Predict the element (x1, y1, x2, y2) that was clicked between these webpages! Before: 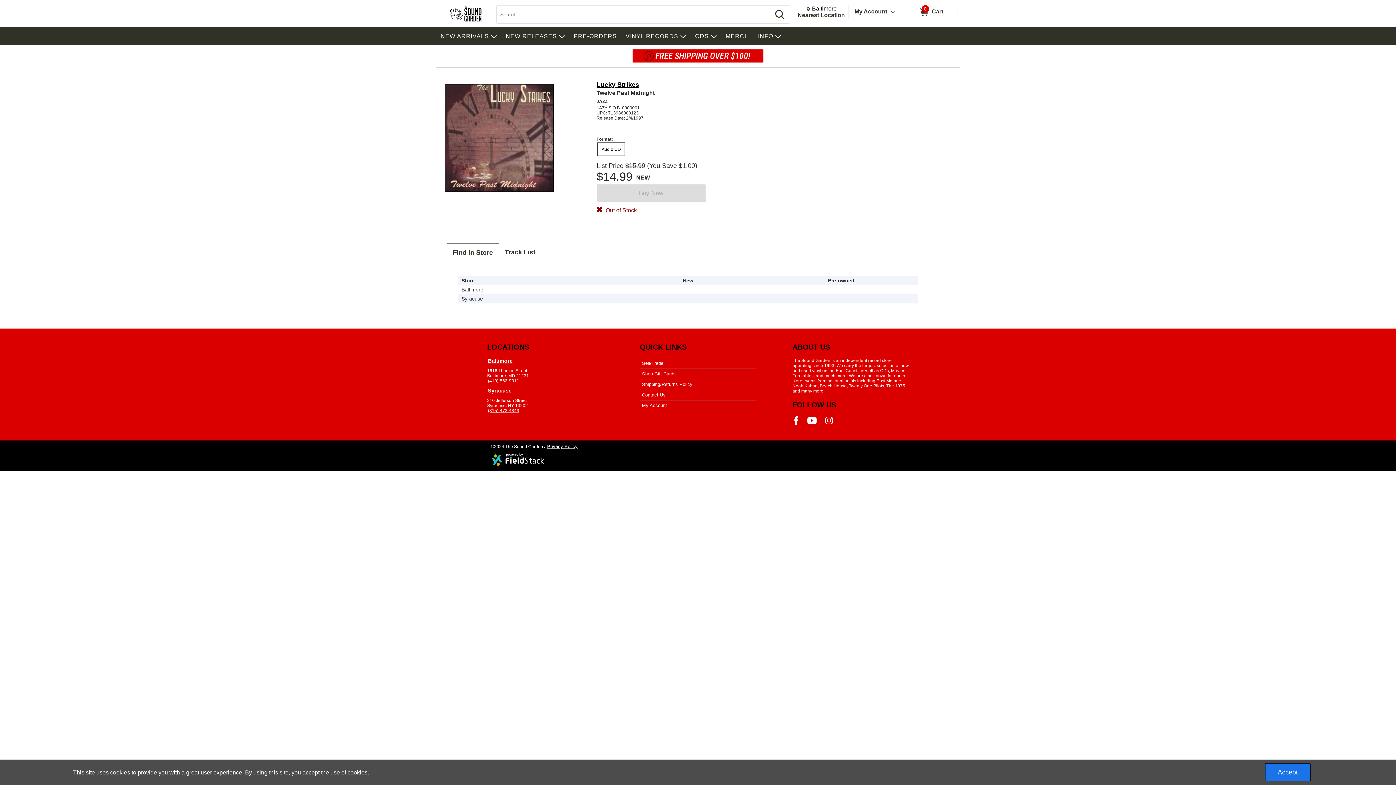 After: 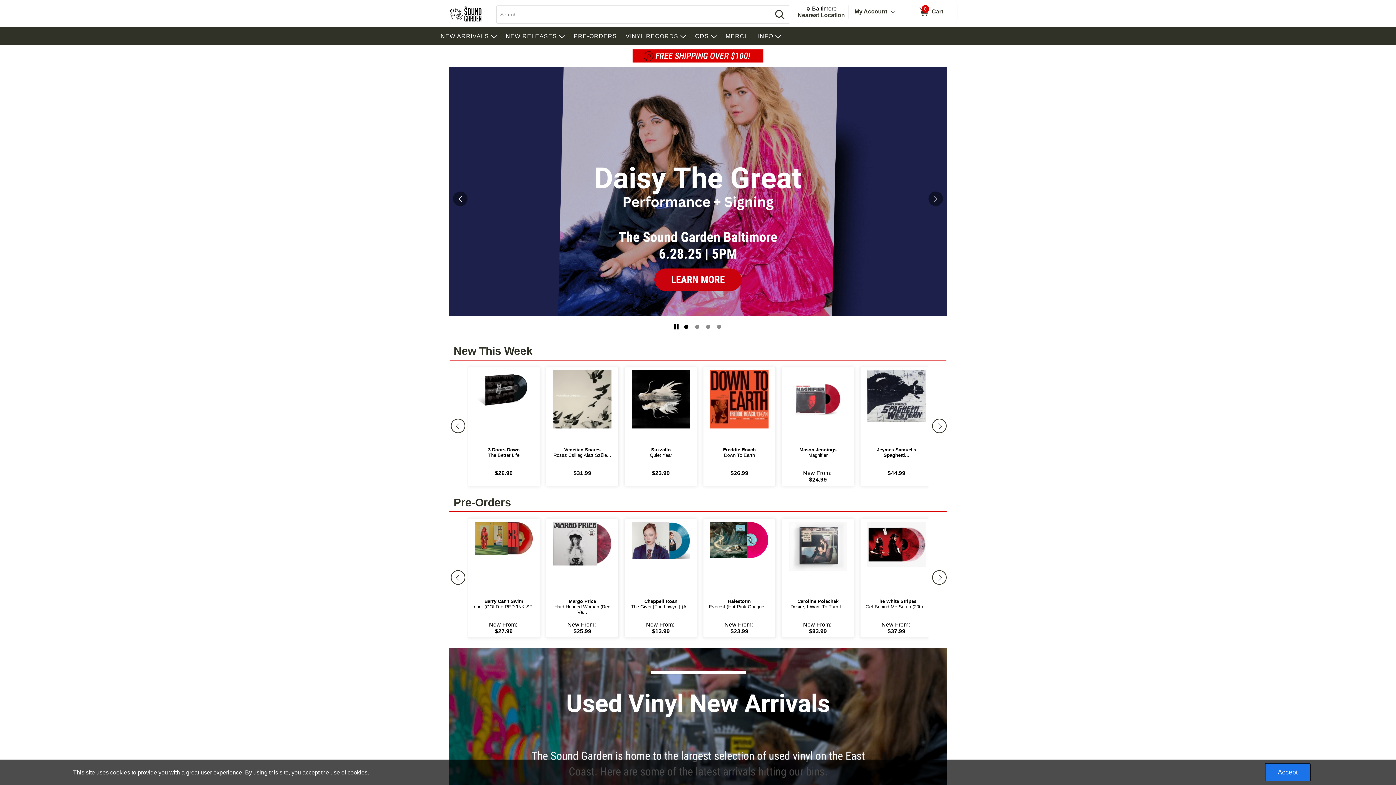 Action: bbox: (449, 17, 481, 22)